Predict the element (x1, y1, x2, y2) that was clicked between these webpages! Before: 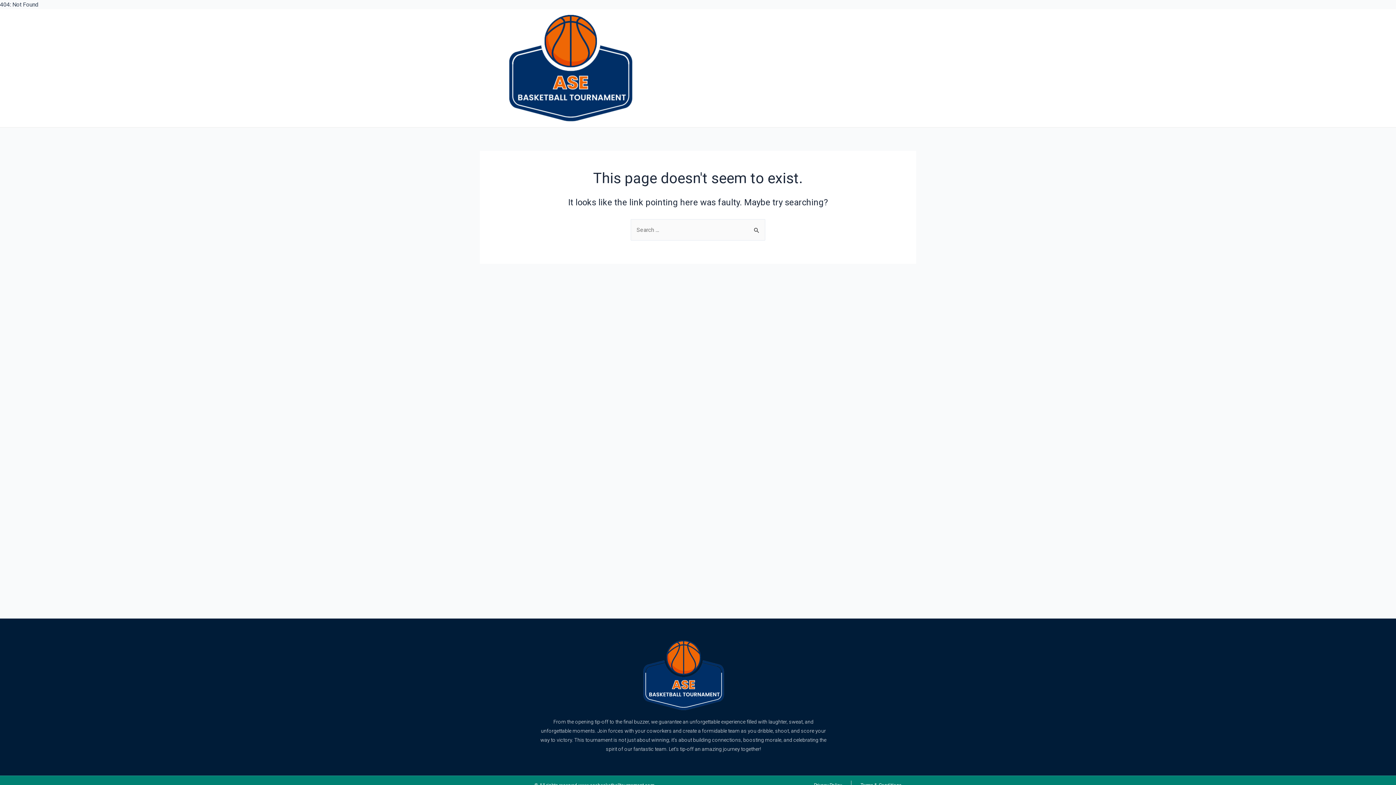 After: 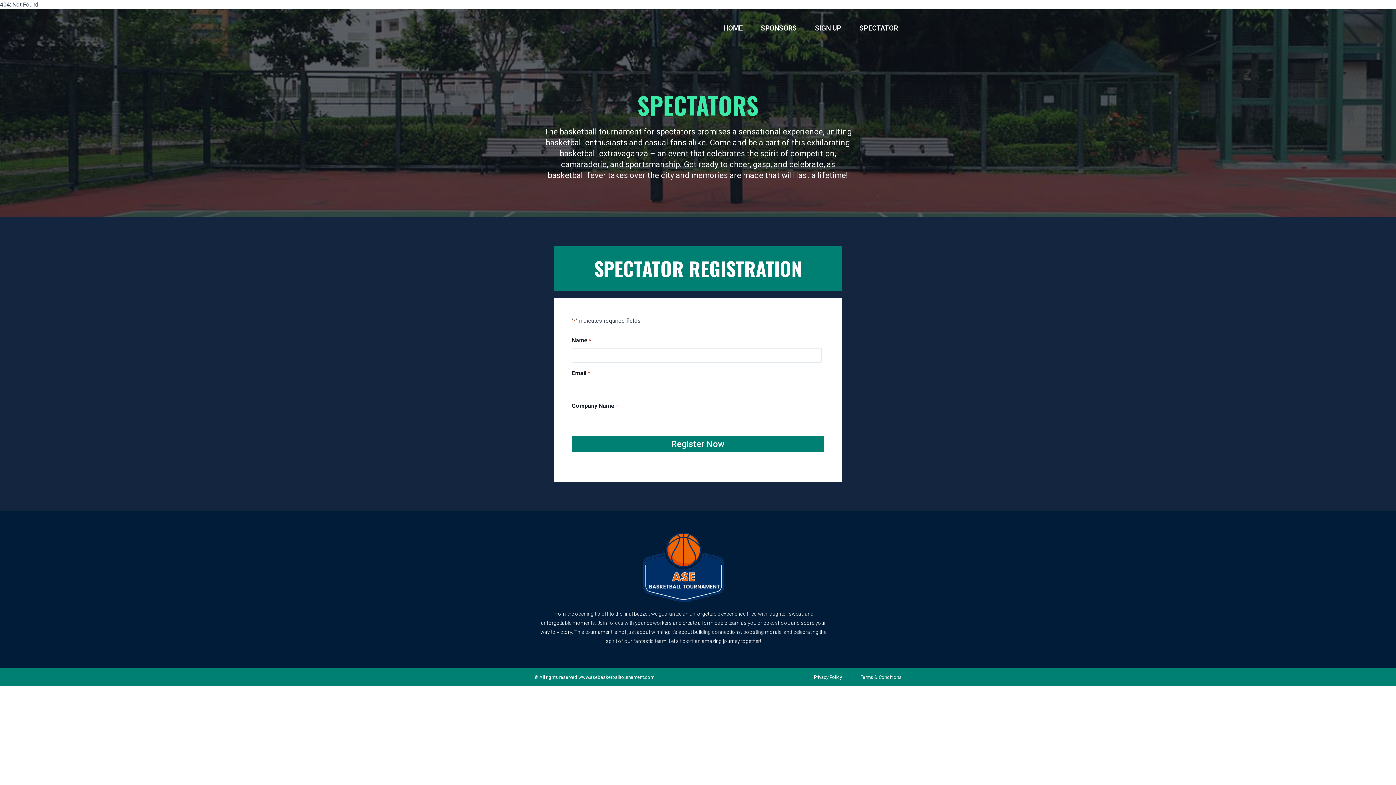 Action: label: Spectator bbox: (859, 53, 916, 82)